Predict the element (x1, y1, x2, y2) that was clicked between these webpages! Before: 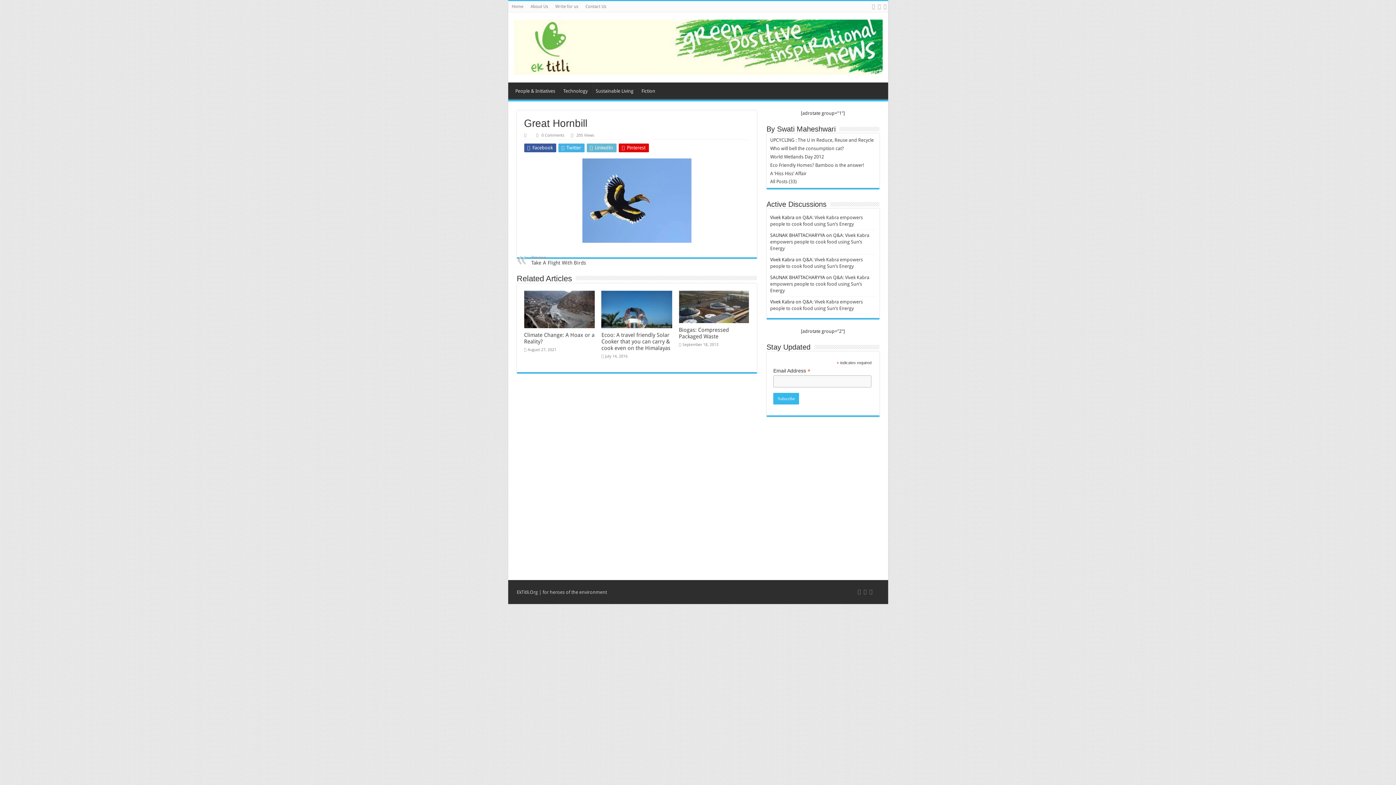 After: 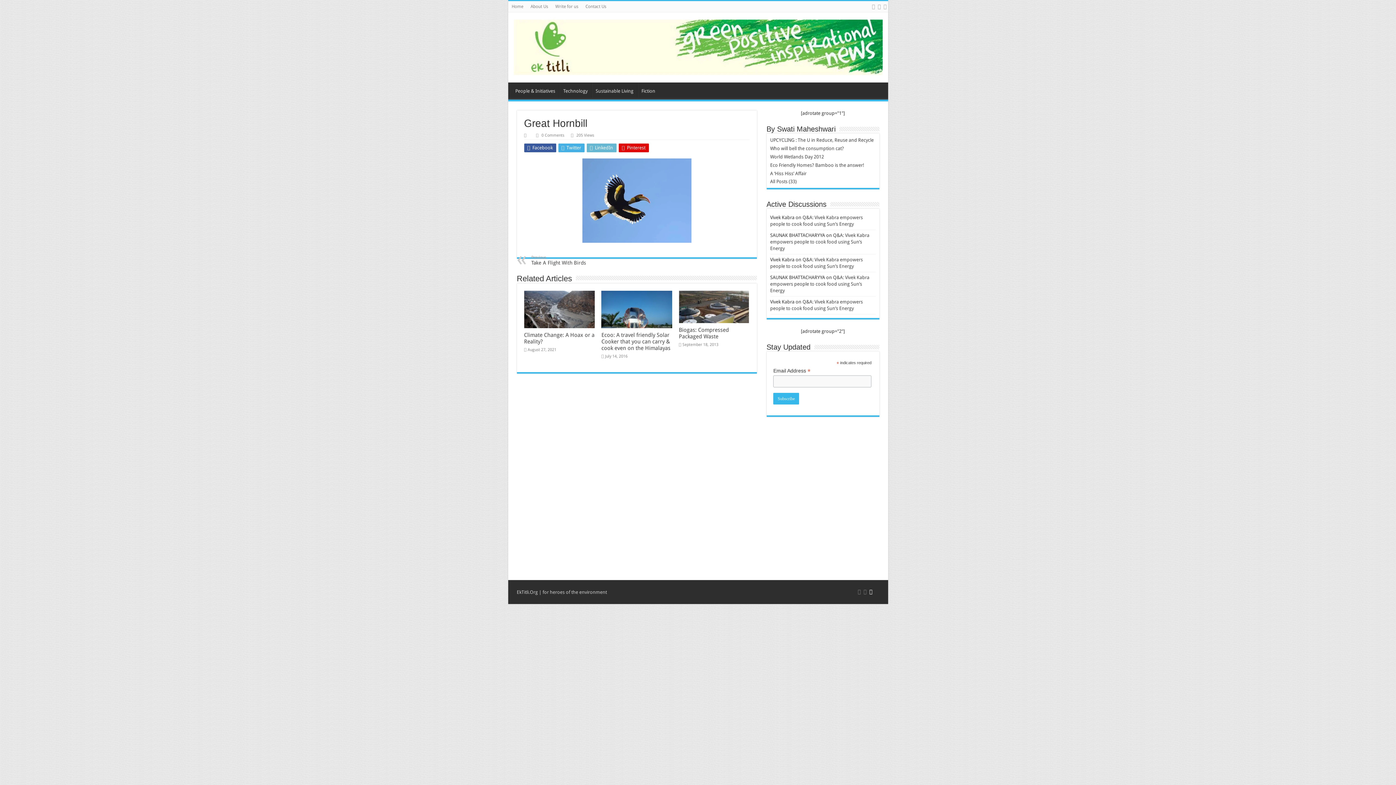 Action: bbox: (868, 588, 873, 596)